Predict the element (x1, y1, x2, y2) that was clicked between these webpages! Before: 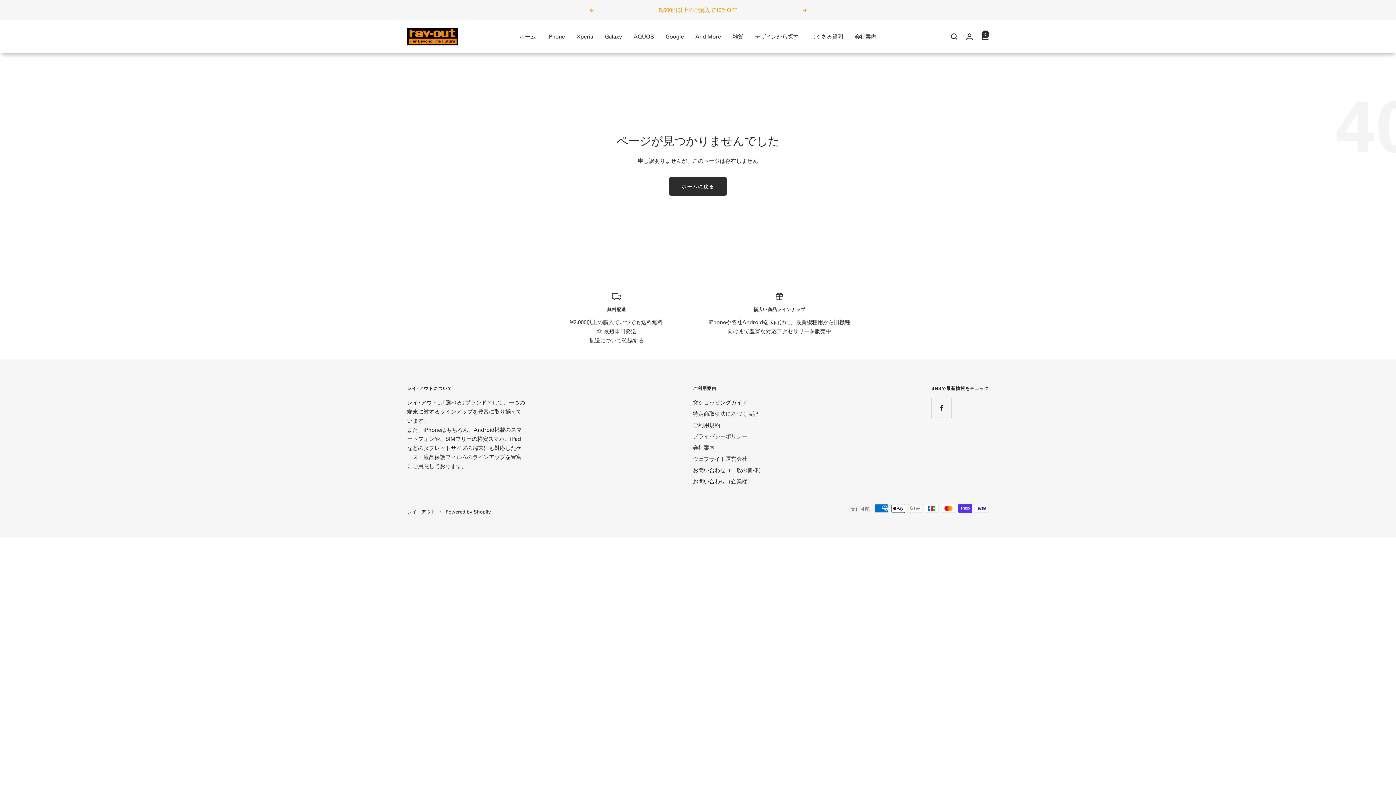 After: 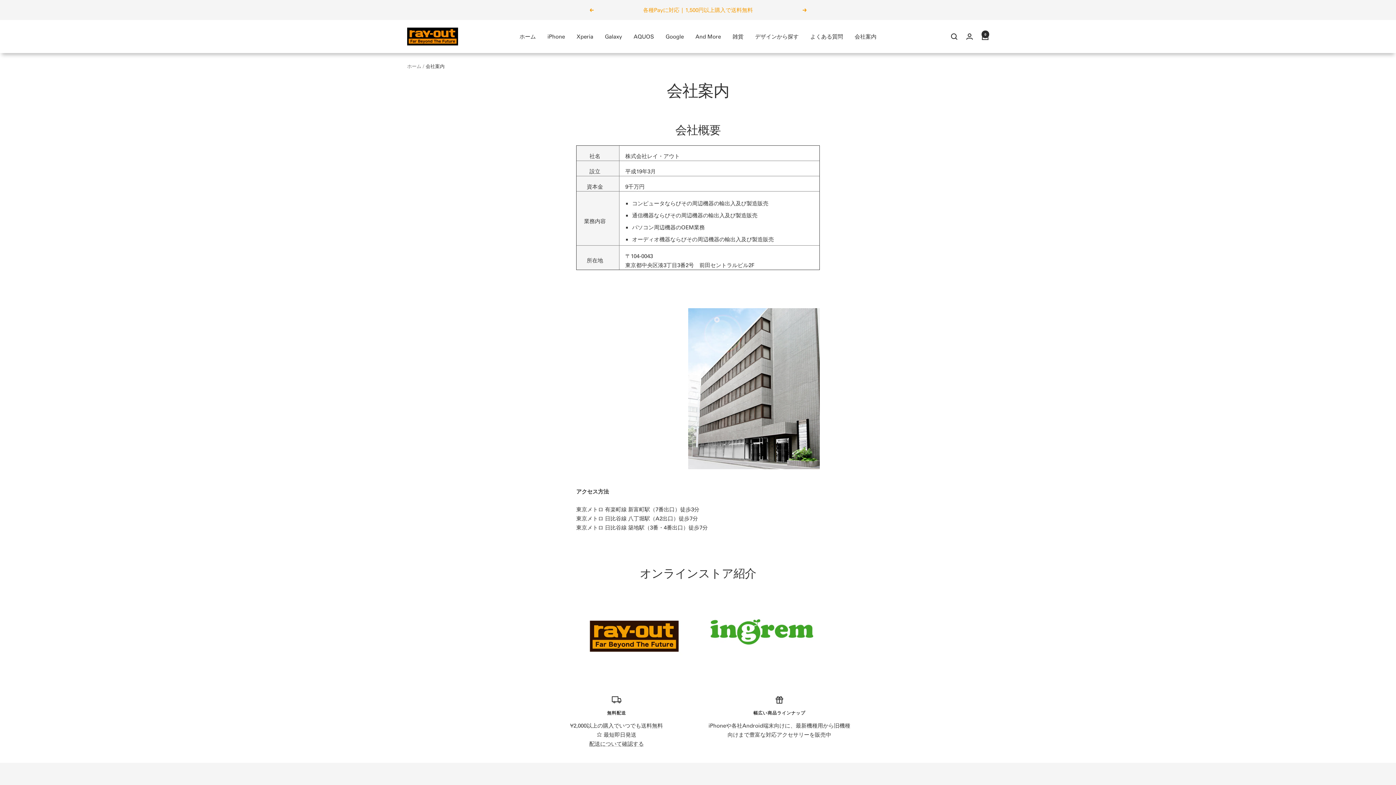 Action: label: 会社案内 bbox: (854, 32, 876, 41)